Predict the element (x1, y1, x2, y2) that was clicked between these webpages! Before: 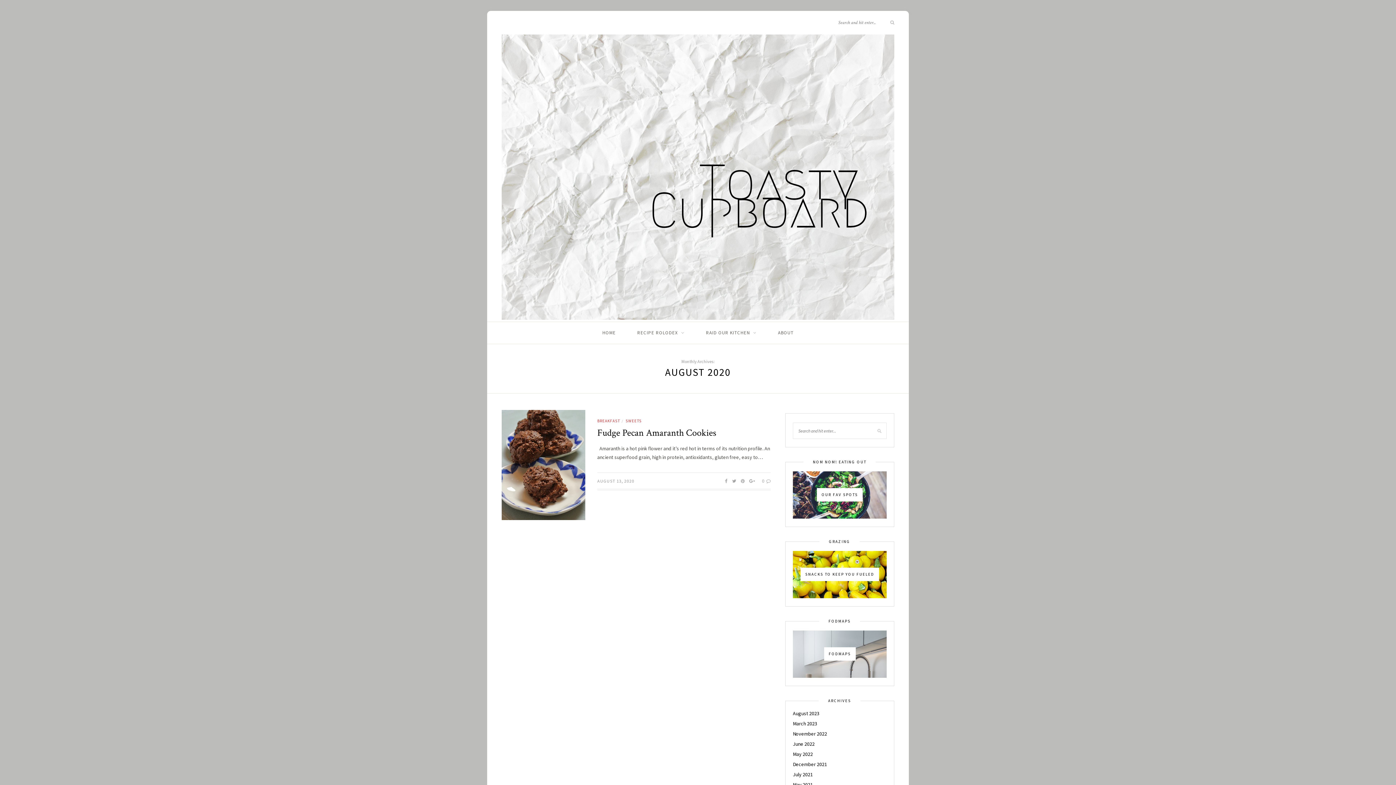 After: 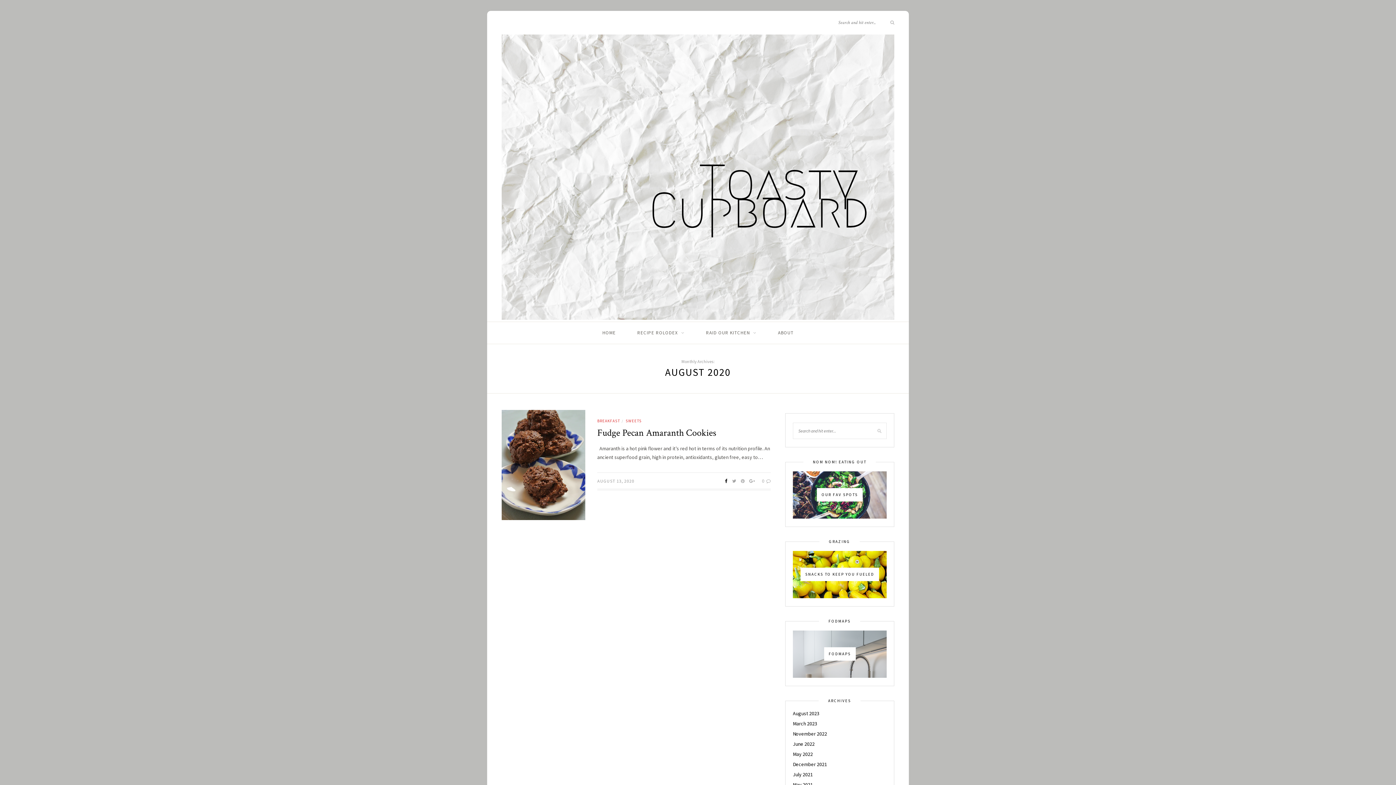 Action: bbox: (725, 478, 727, 484)